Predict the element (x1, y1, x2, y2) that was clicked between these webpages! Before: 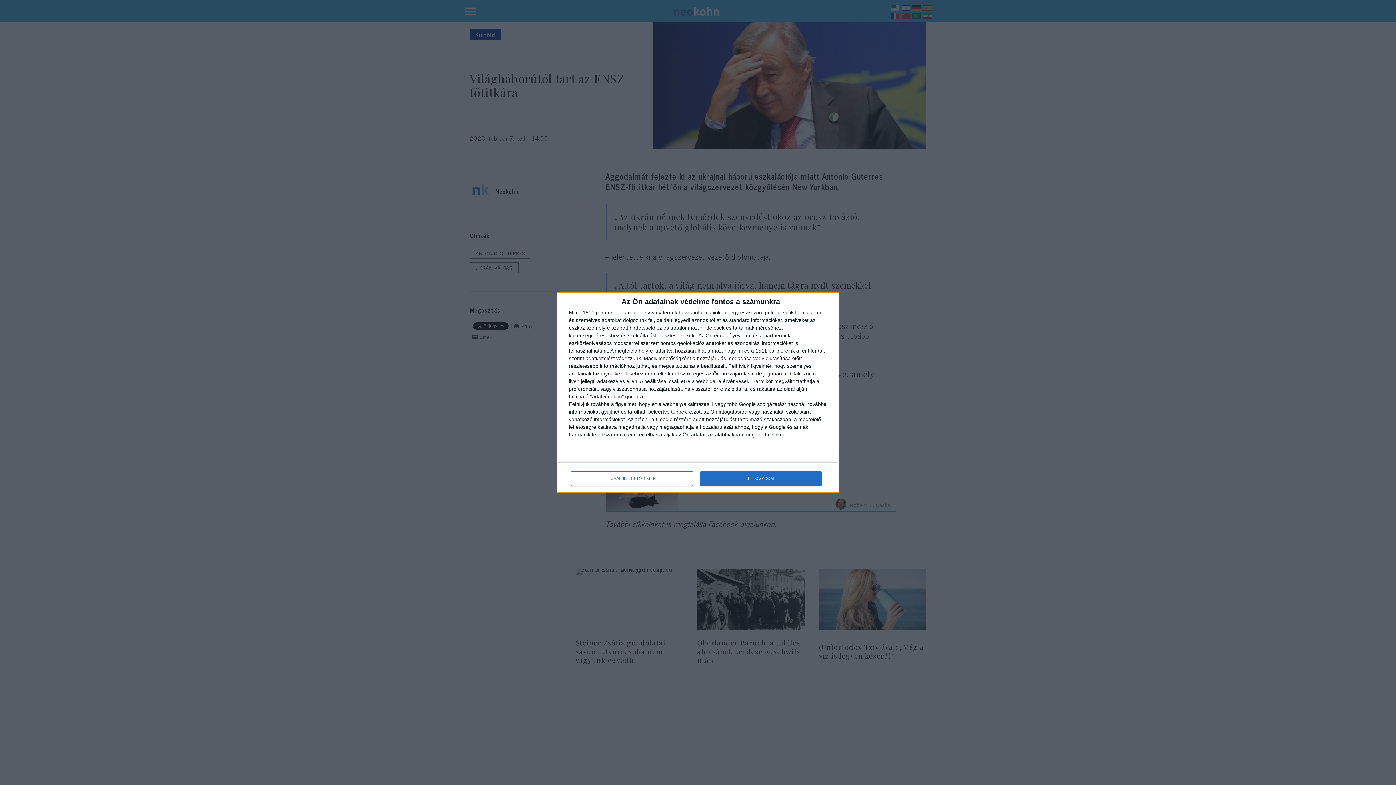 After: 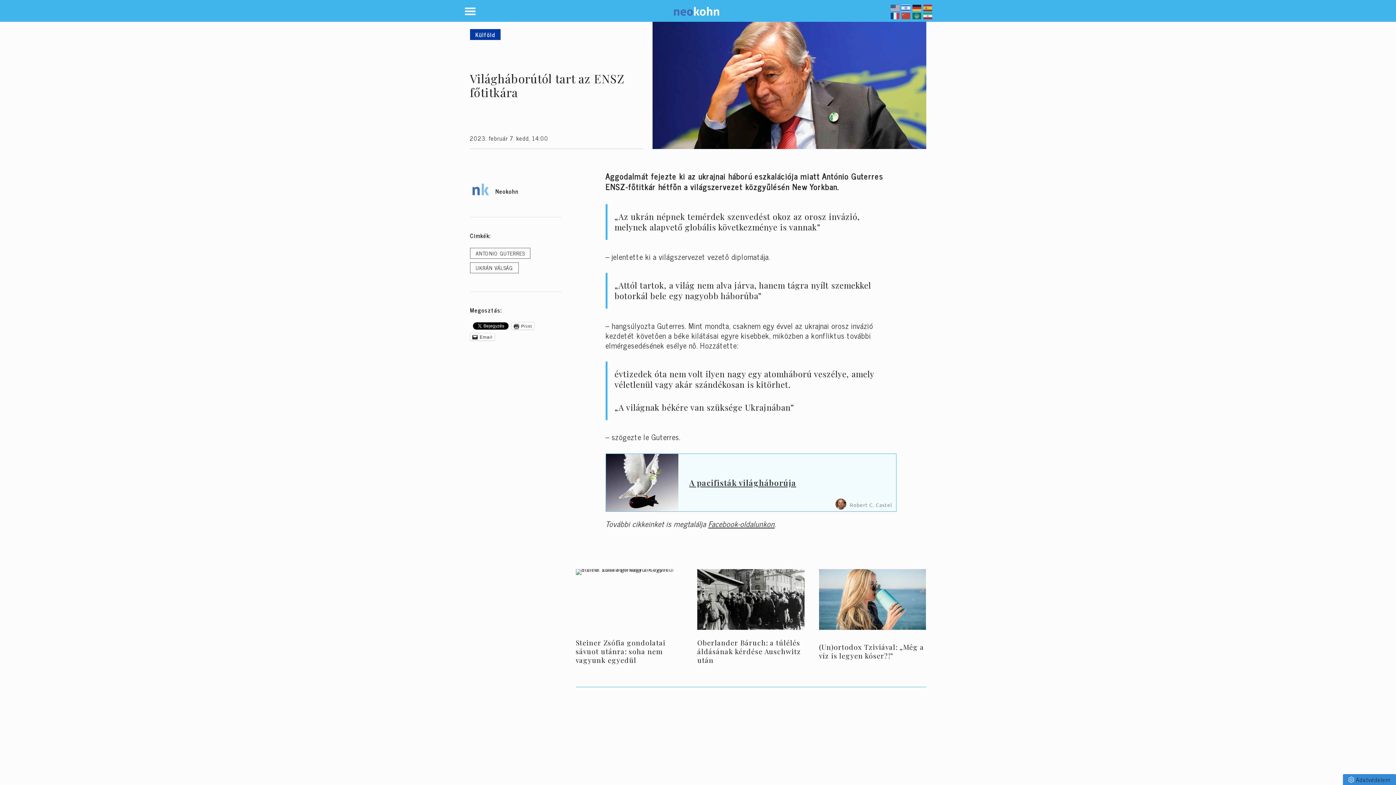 Action: bbox: (700, 471, 821, 486) label: ELFOGADOM